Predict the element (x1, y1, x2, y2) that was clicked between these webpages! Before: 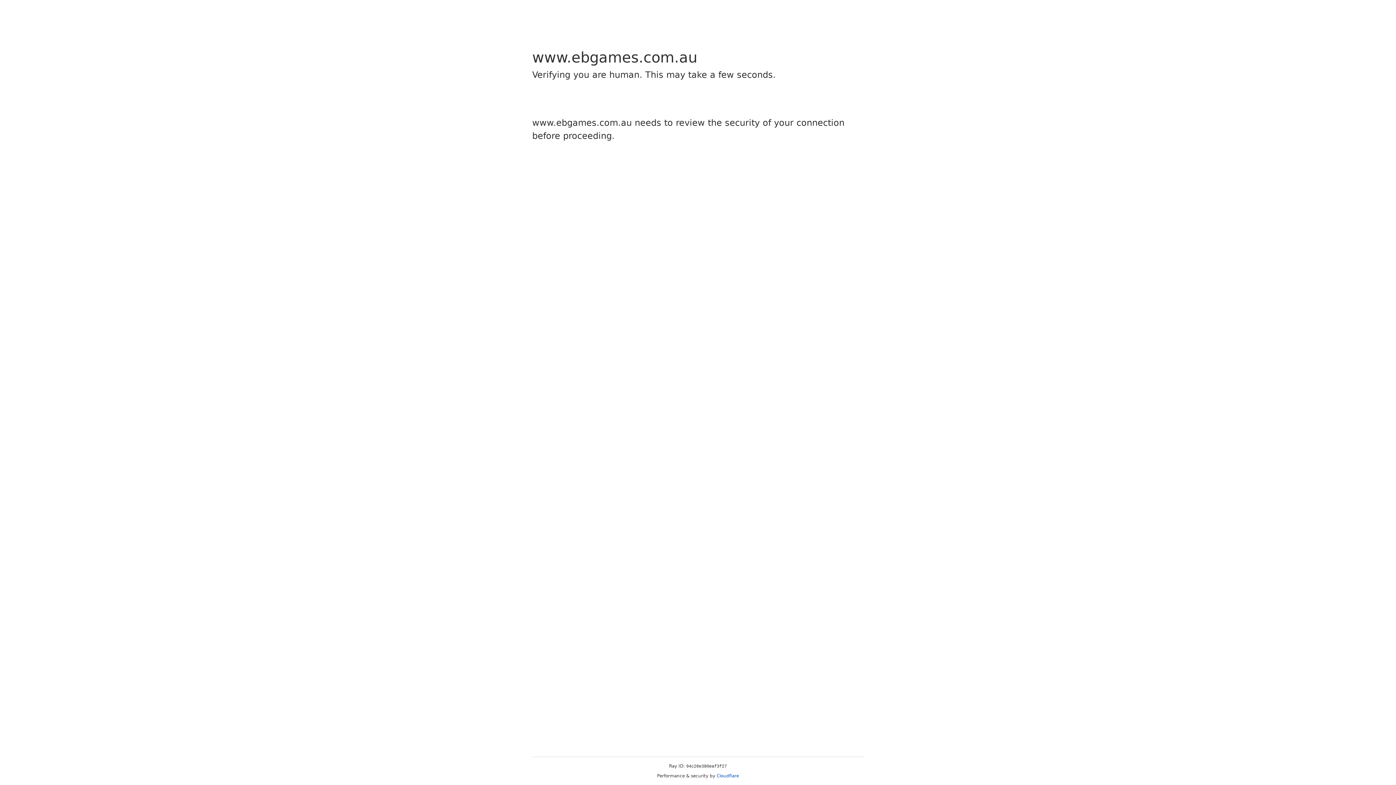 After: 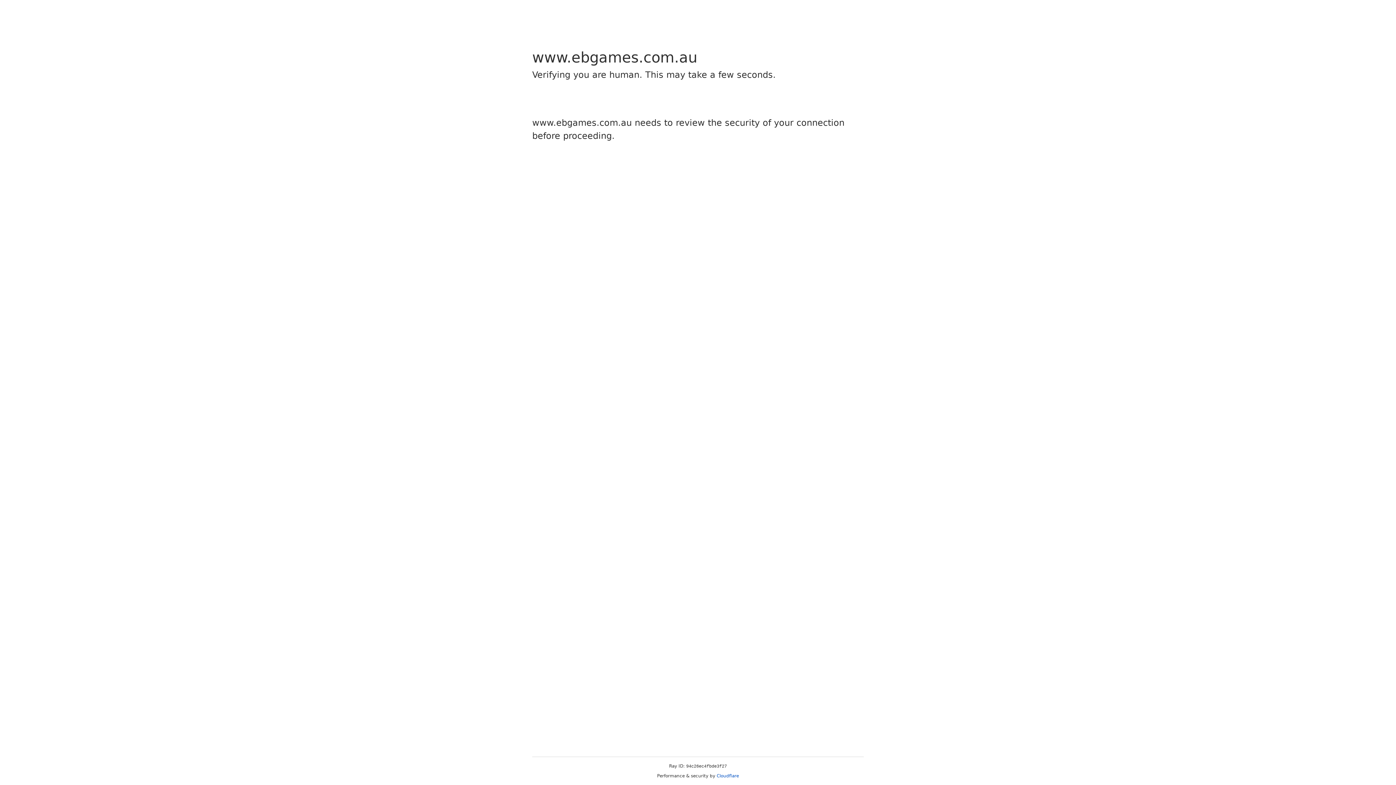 Action: label: Cloudflare bbox: (716, 773, 739, 778)